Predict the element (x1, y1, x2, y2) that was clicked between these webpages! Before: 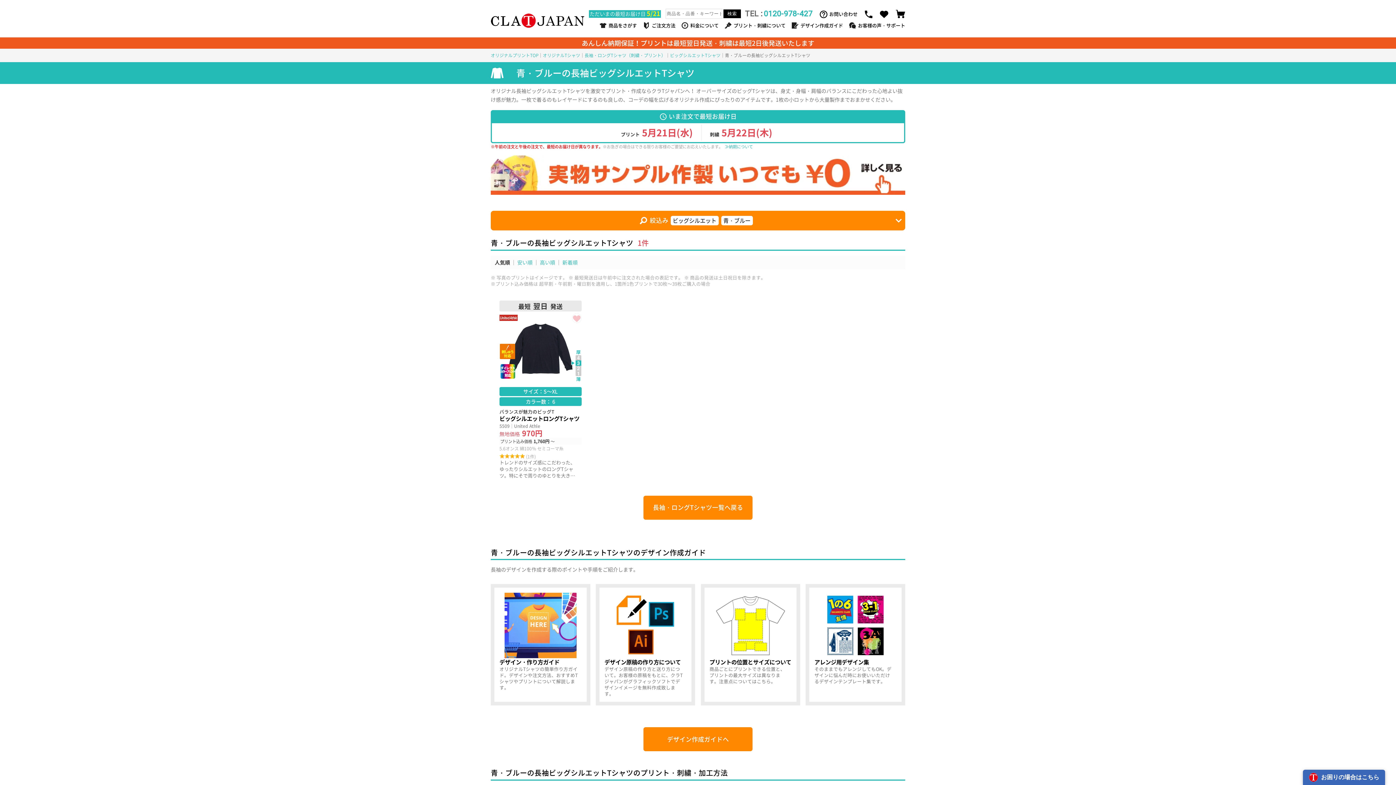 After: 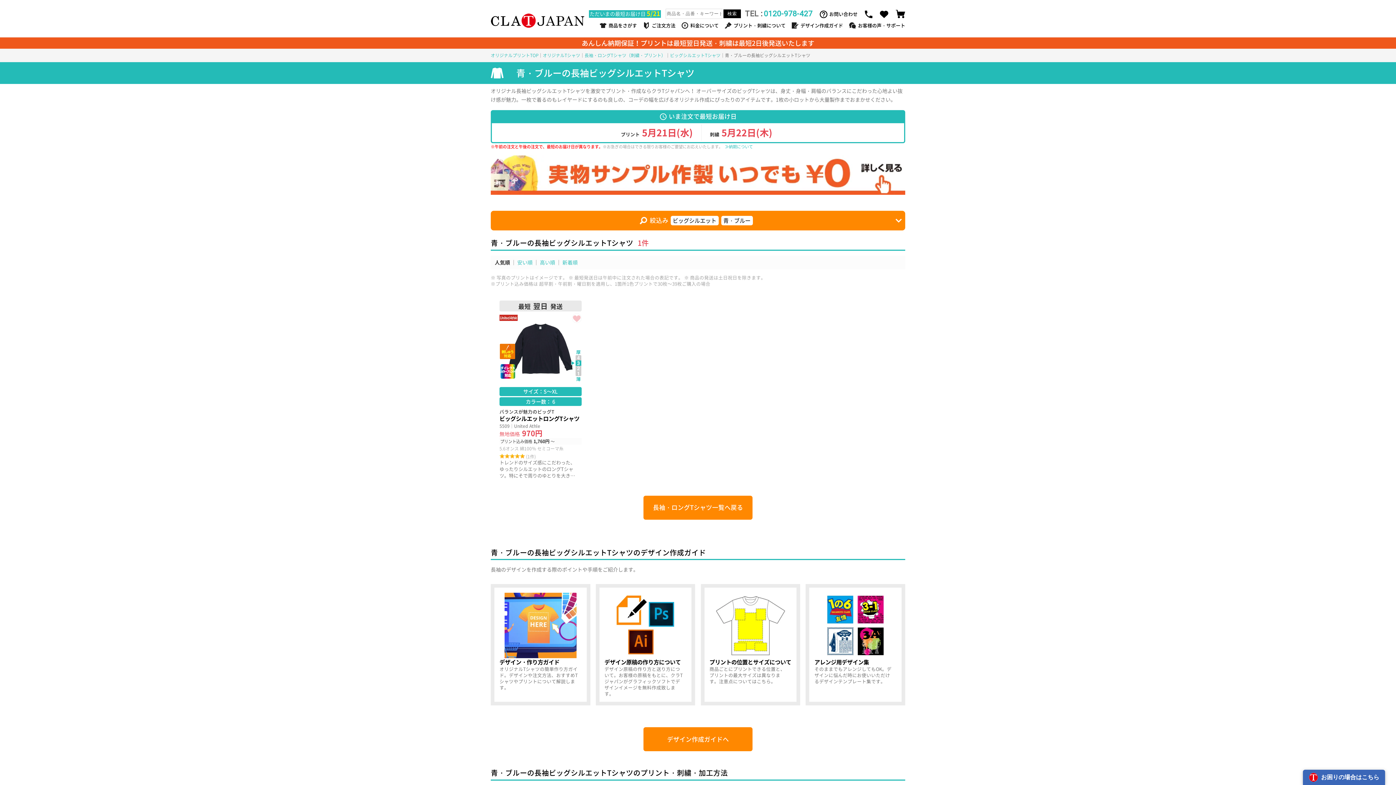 Action: label: 0120-978-427 bbox: (764, 9, 812, 18)